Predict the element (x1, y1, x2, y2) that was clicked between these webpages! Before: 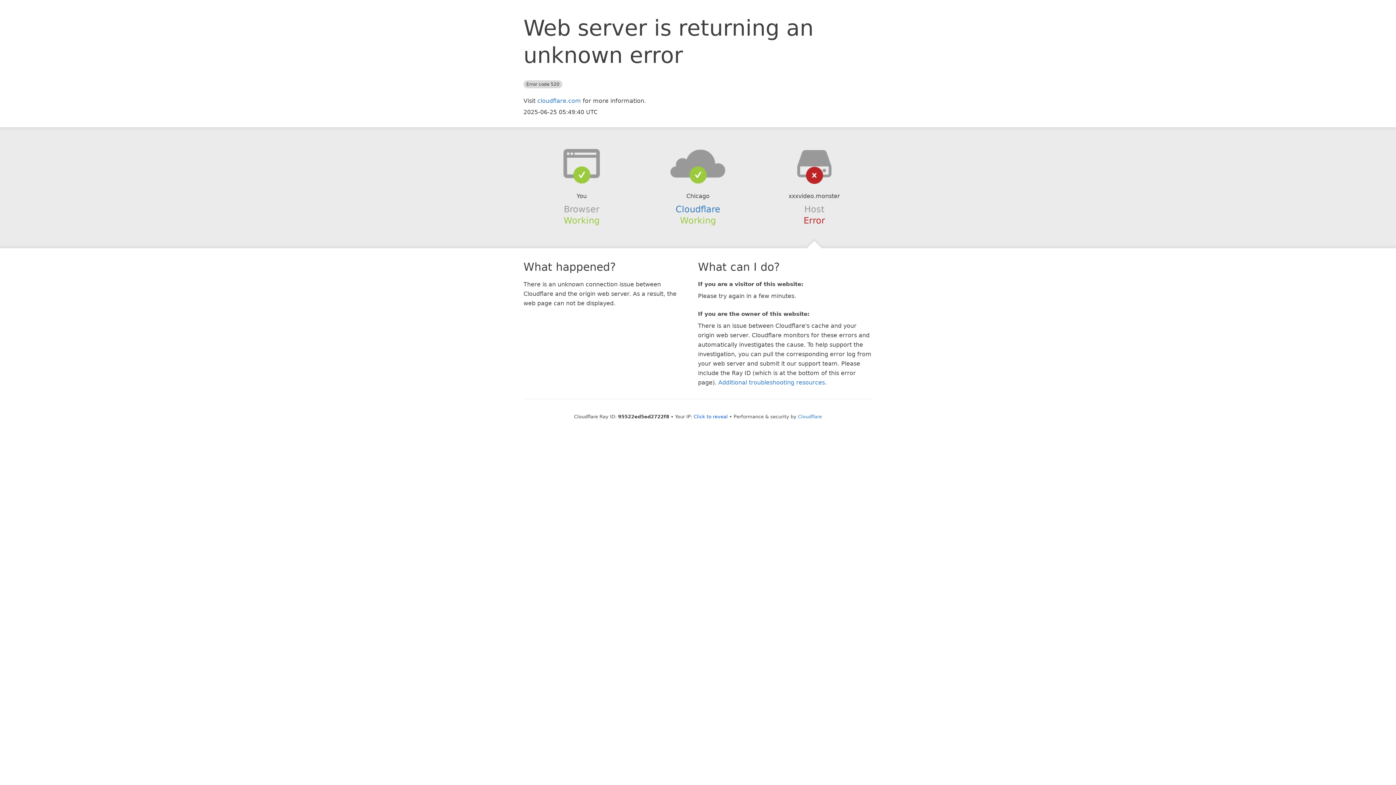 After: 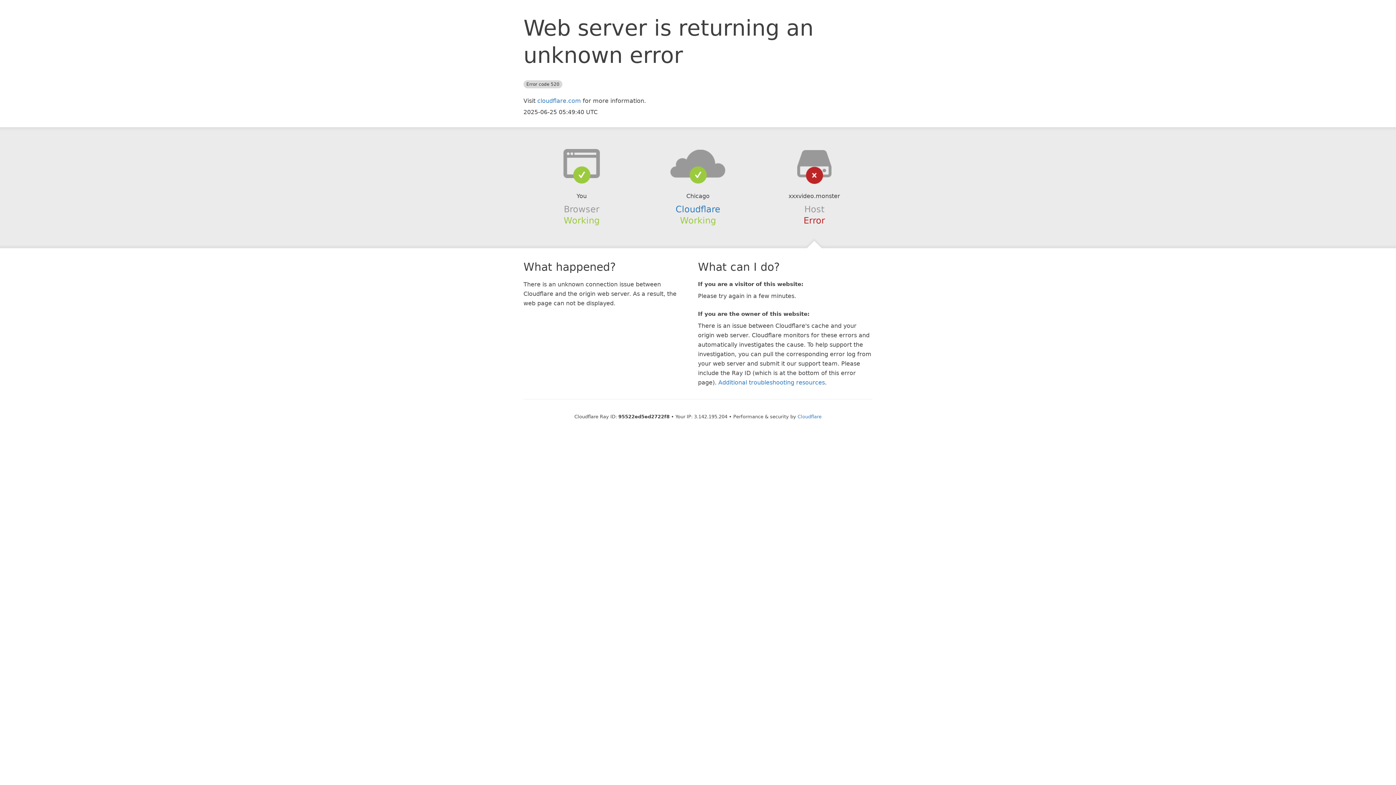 Action: bbox: (693, 414, 728, 419) label: Click to reveal